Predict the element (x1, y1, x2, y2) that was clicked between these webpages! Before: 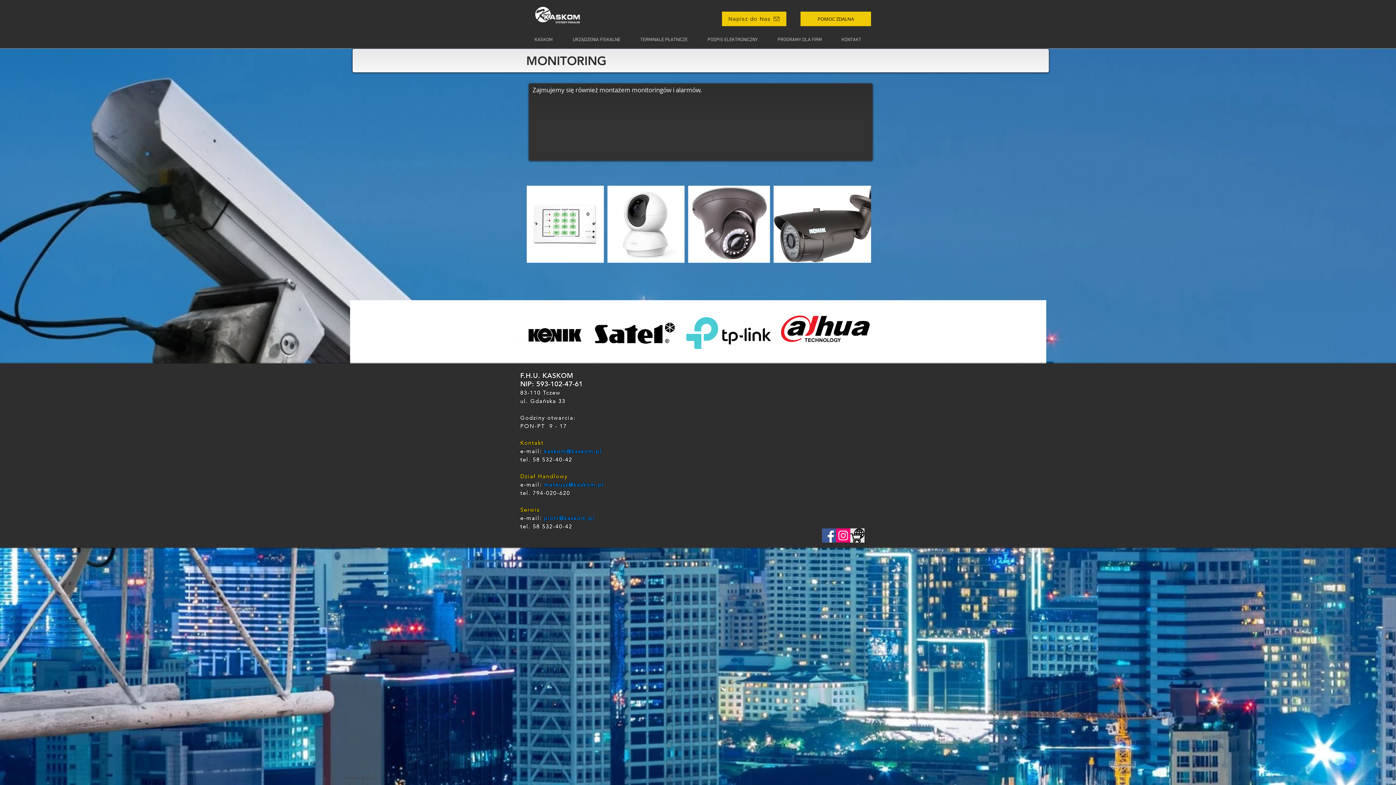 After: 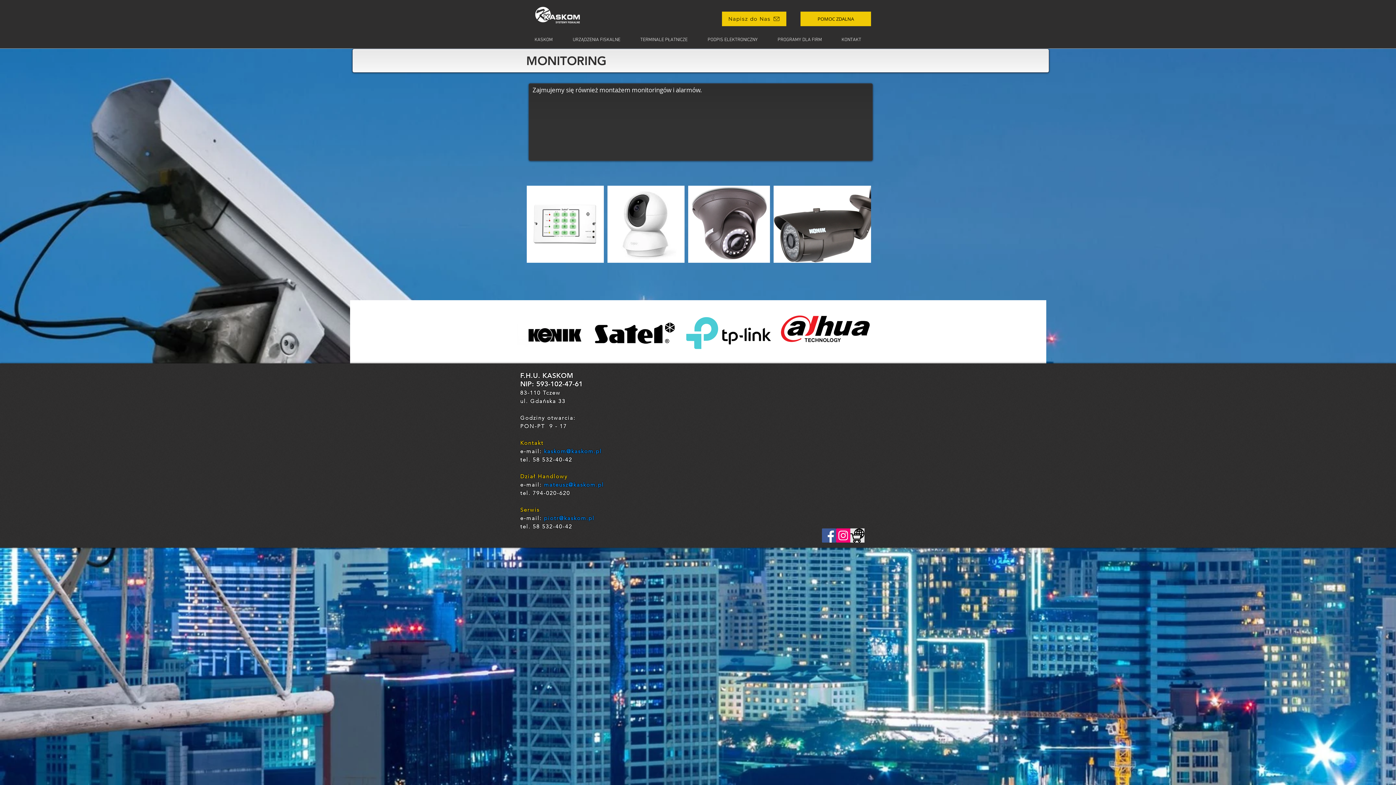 Action: bbox: (822, 528, 836, 542) label: Facebook Social Icon